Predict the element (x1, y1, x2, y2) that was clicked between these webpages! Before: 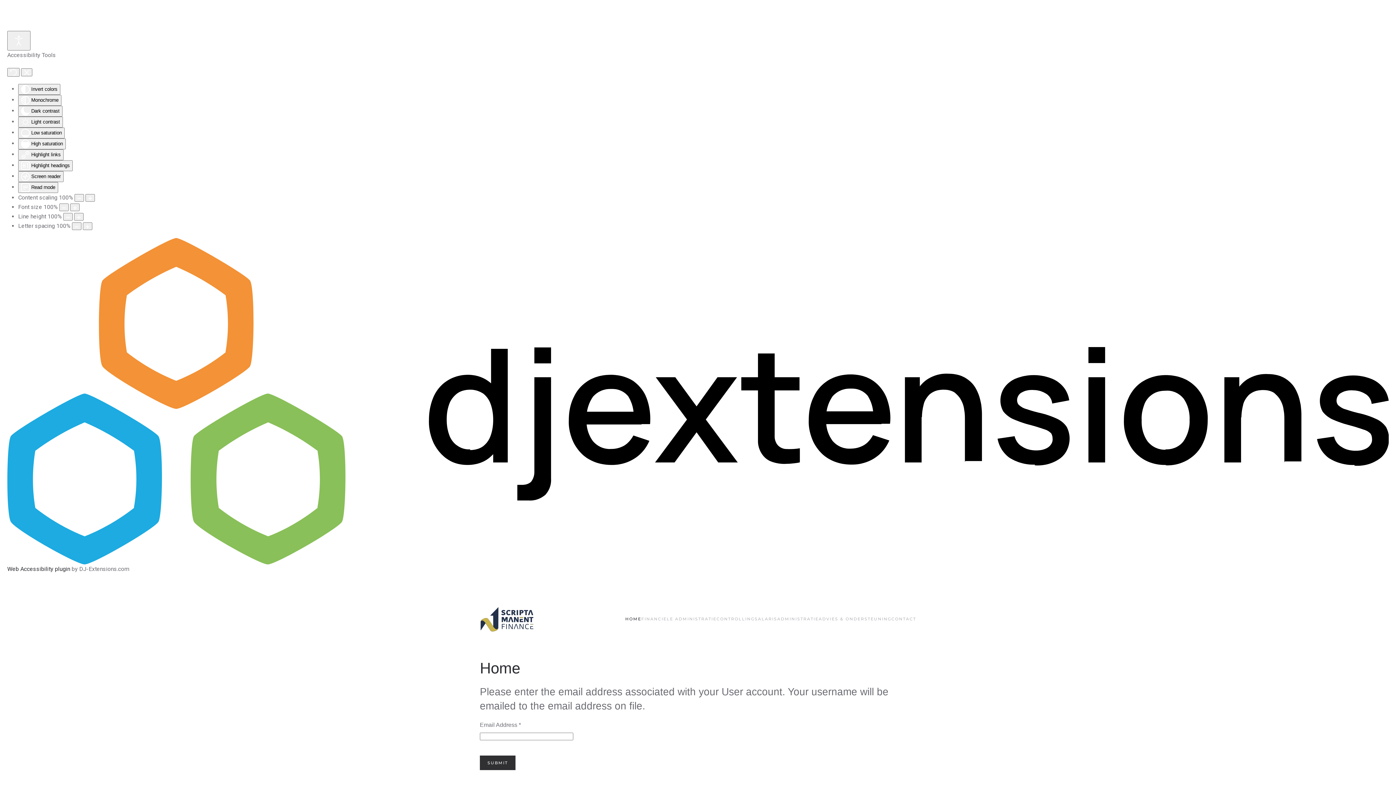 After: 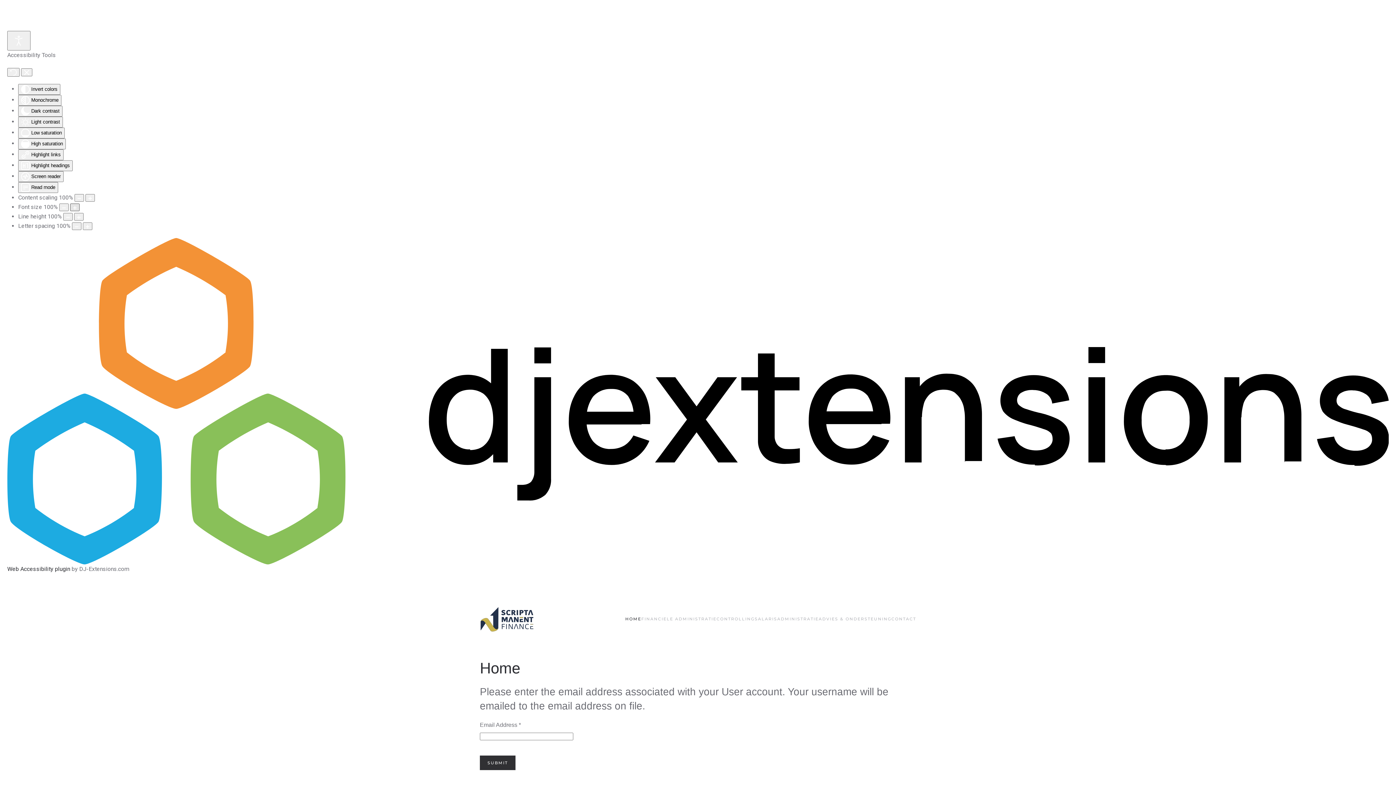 Action: bbox: (70, 203, 79, 211) label: Increase font size